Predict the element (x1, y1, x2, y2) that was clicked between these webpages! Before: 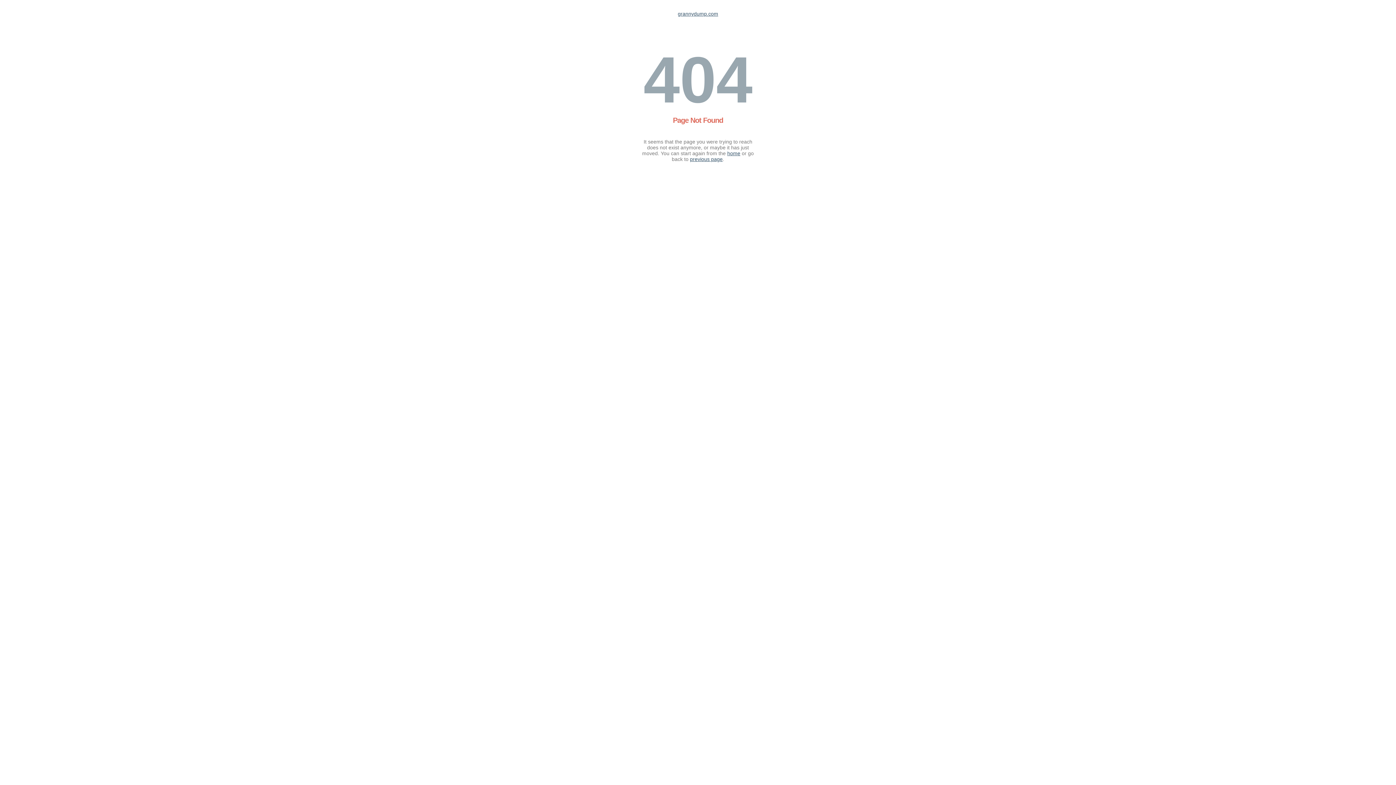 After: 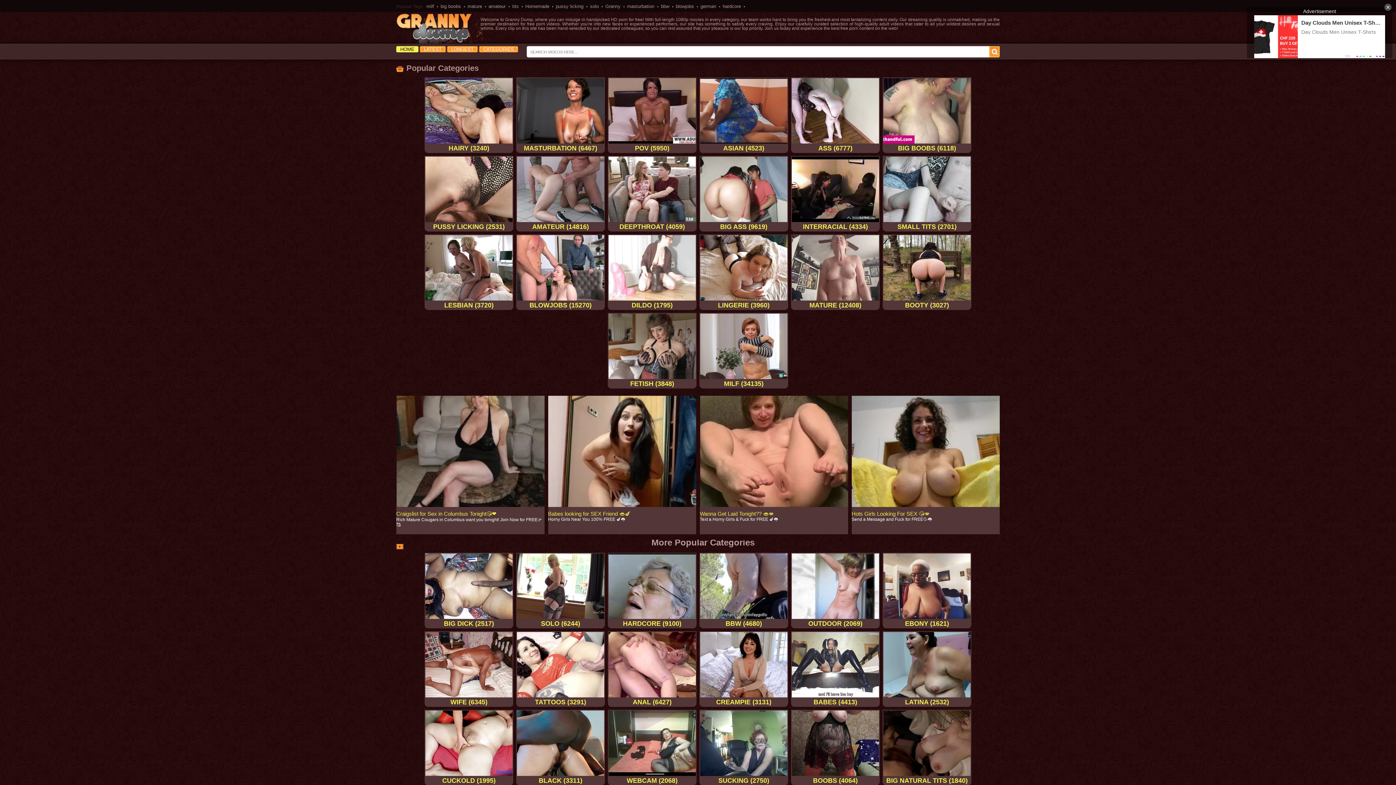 Action: bbox: (678, 10, 718, 16) label: grannydump.com